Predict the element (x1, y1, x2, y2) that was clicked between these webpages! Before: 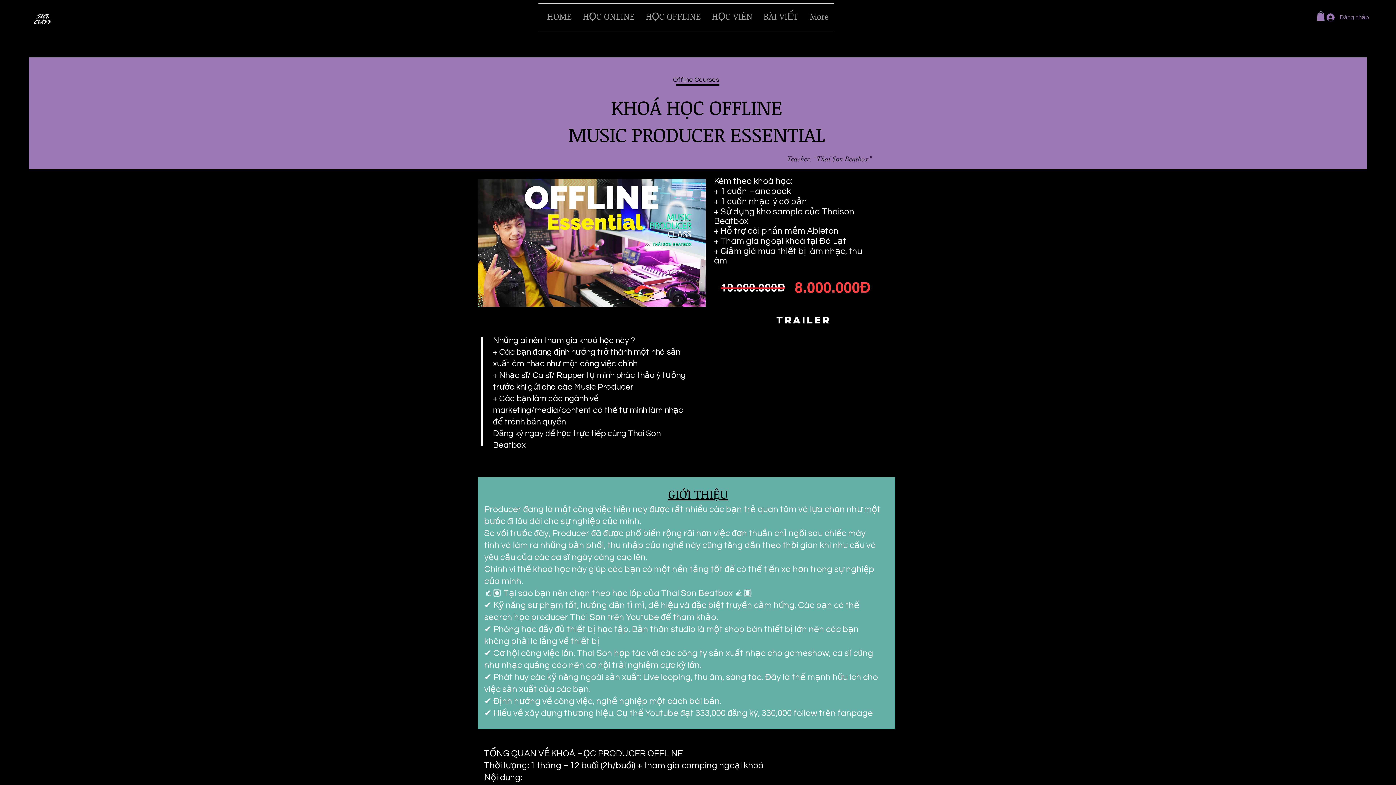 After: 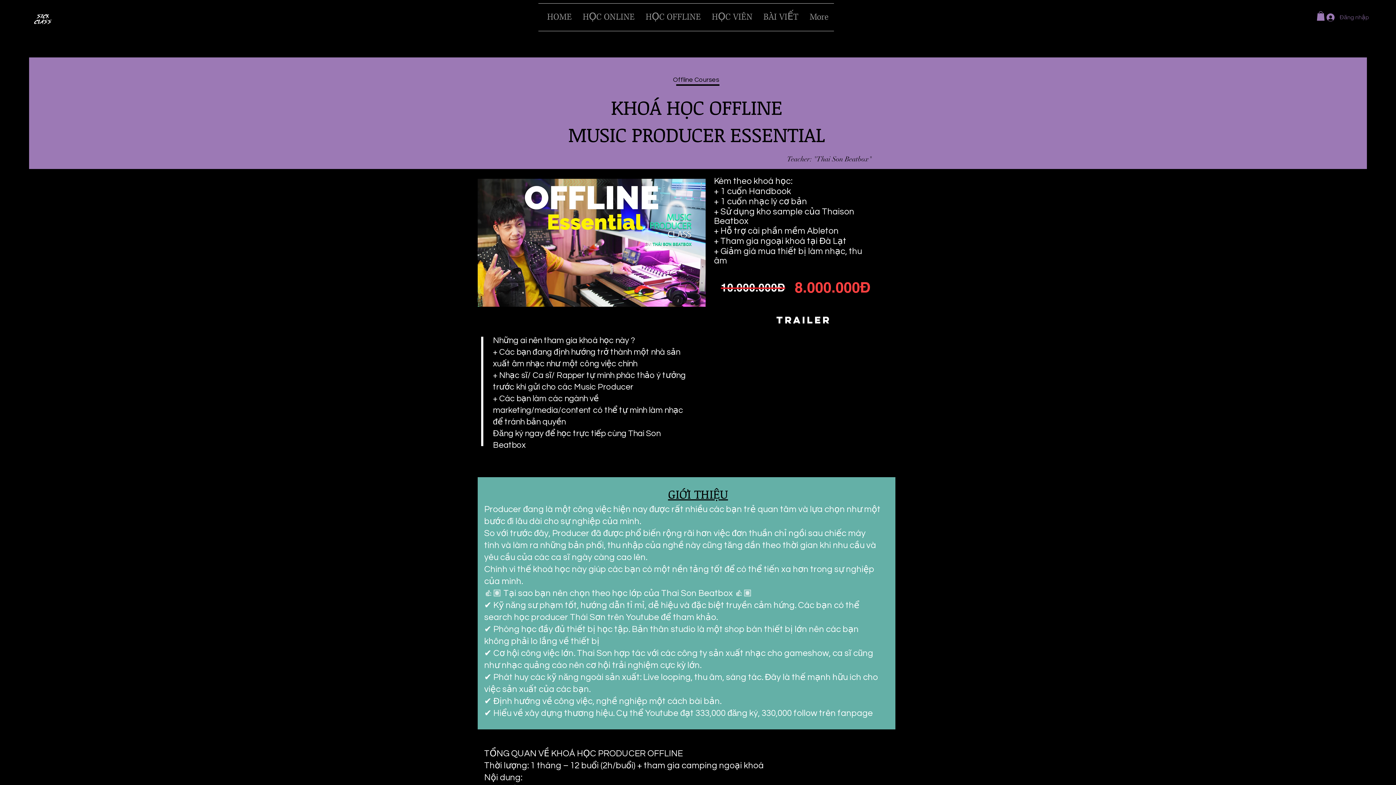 Action: bbox: (1321, 11, 1367, 23) label: Đăng nhập